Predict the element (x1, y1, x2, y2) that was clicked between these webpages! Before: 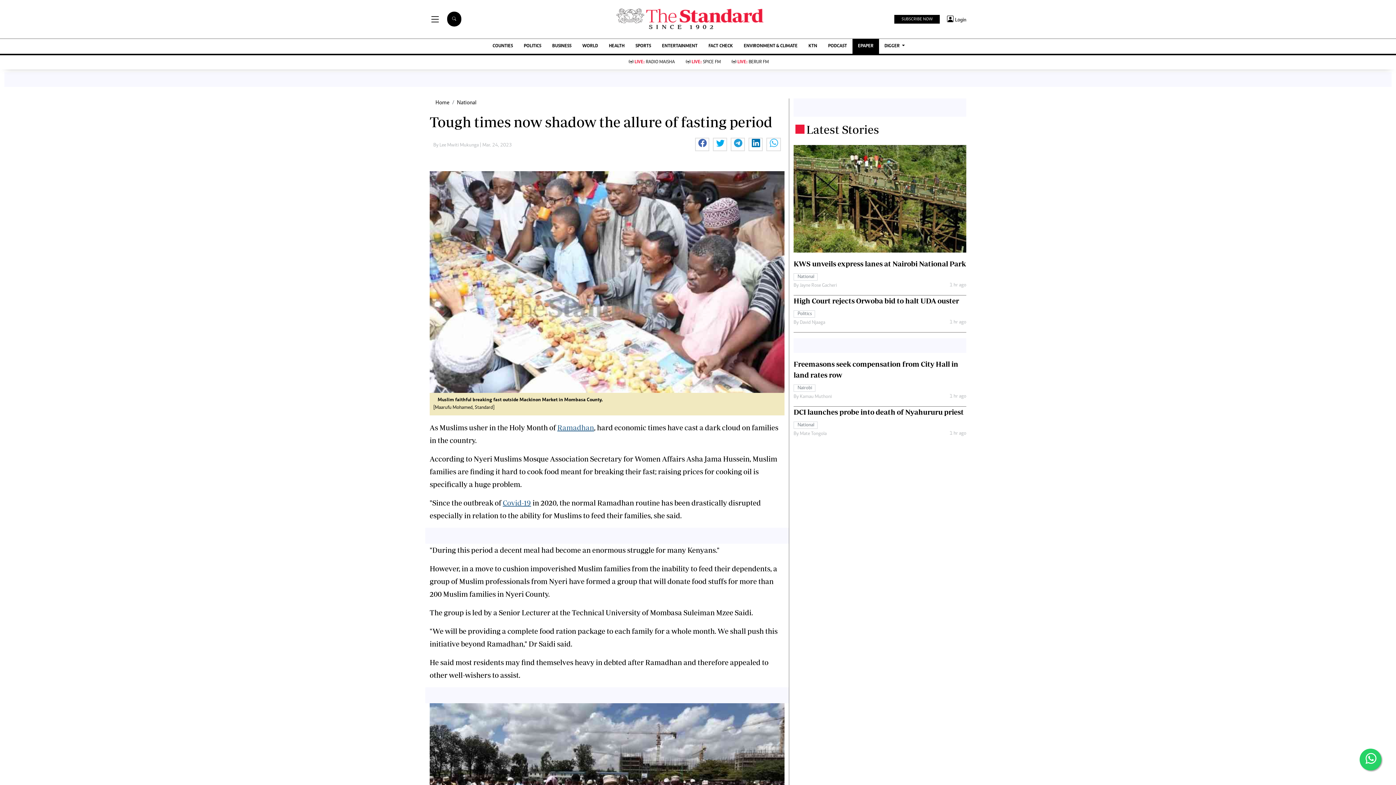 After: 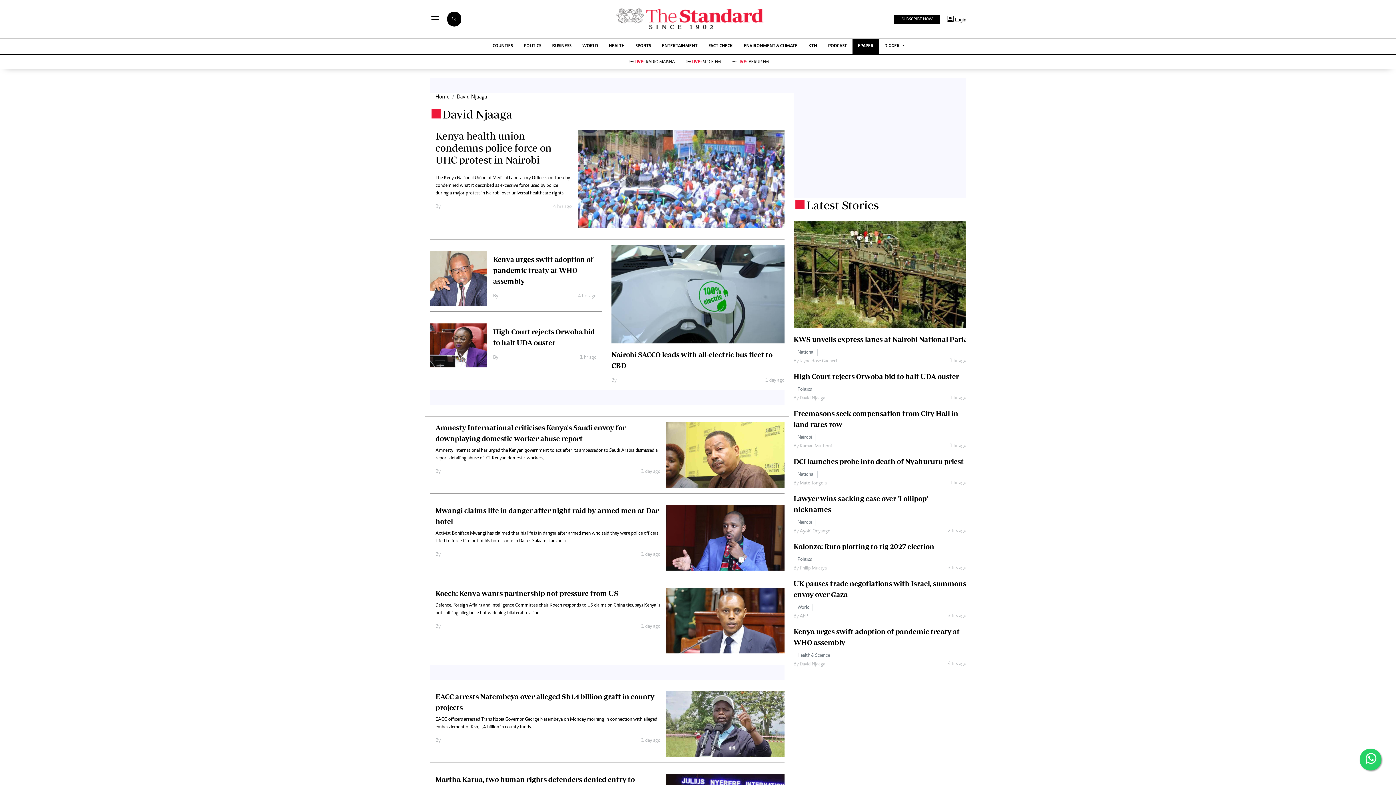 Action: bbox: (793, 319, 825, 325) label: By David Njaaga